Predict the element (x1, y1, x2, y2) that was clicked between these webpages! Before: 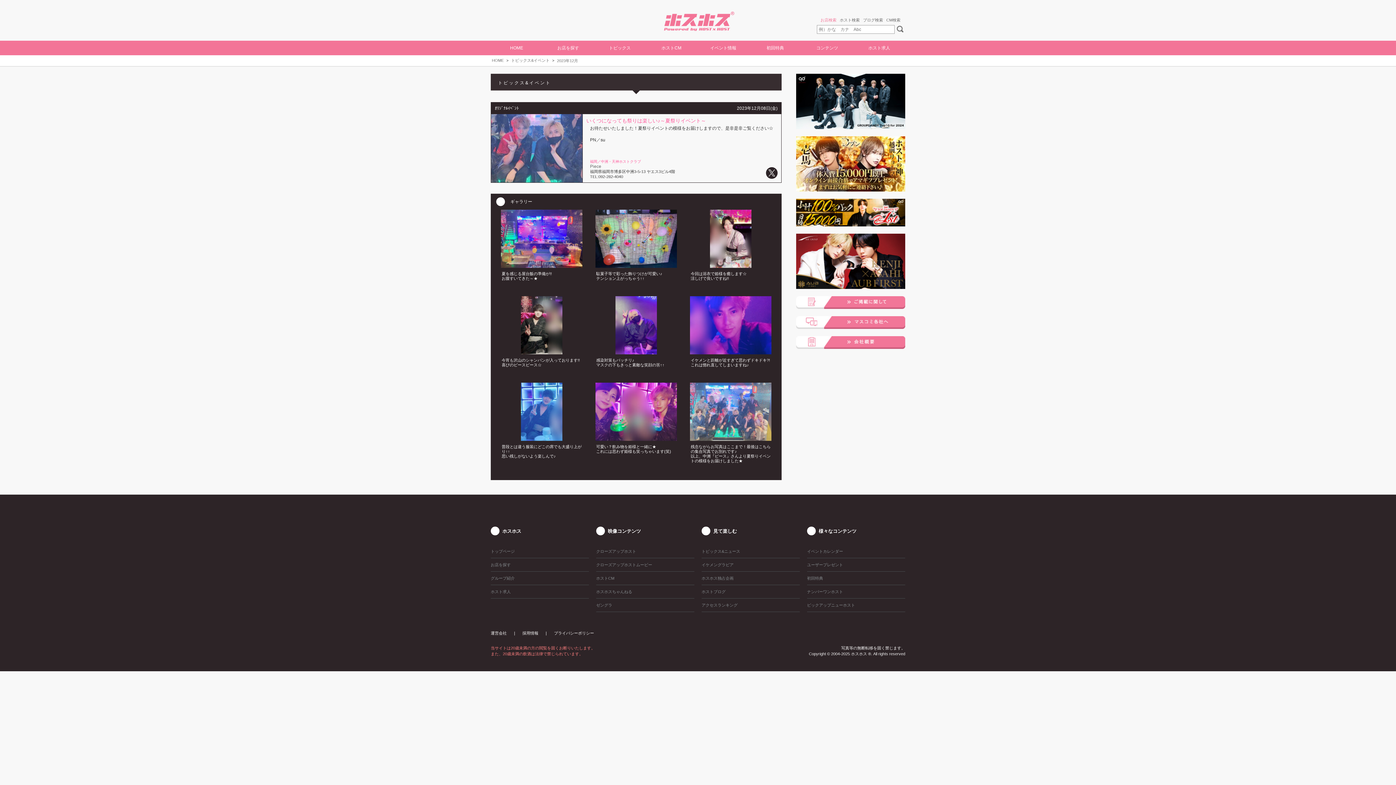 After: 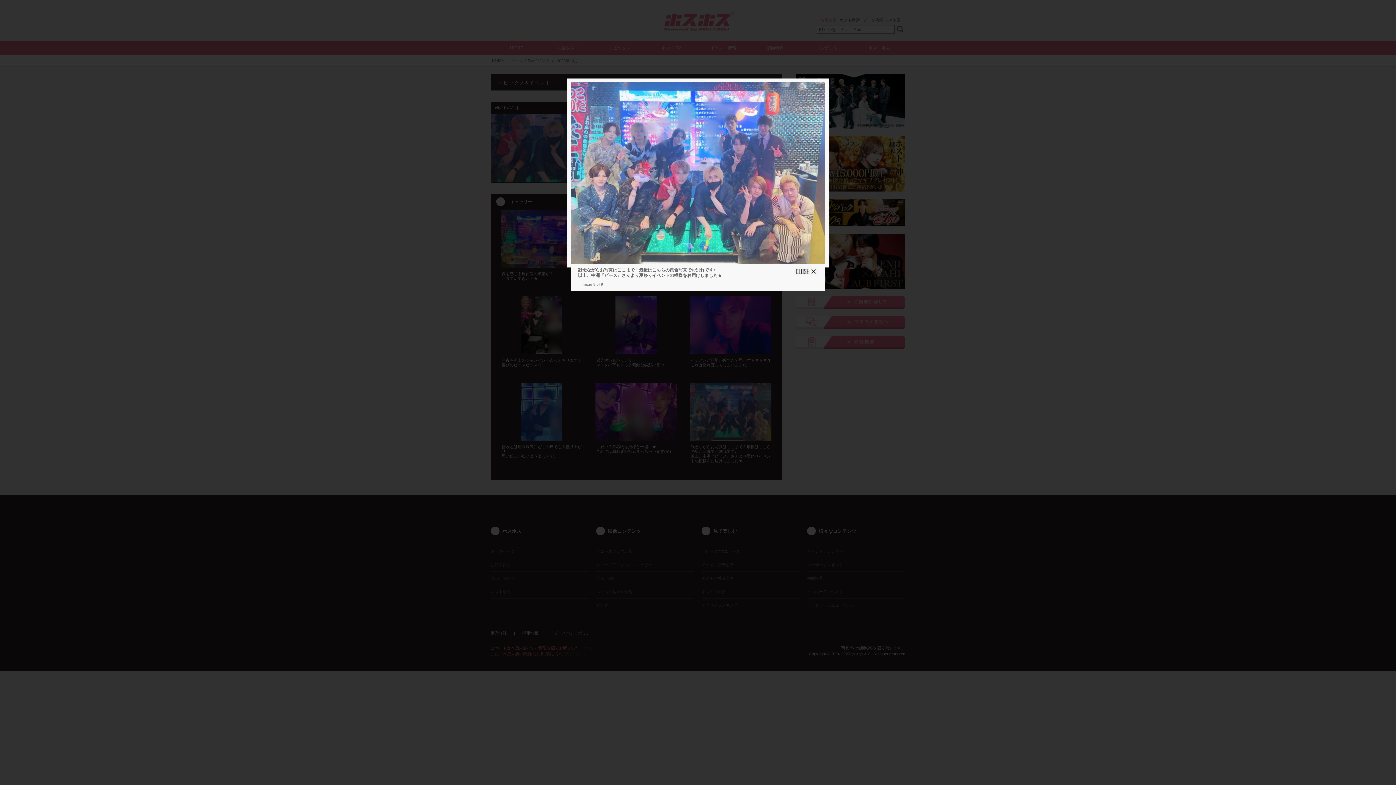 Action: bbox: (690, 436, 771, 441)